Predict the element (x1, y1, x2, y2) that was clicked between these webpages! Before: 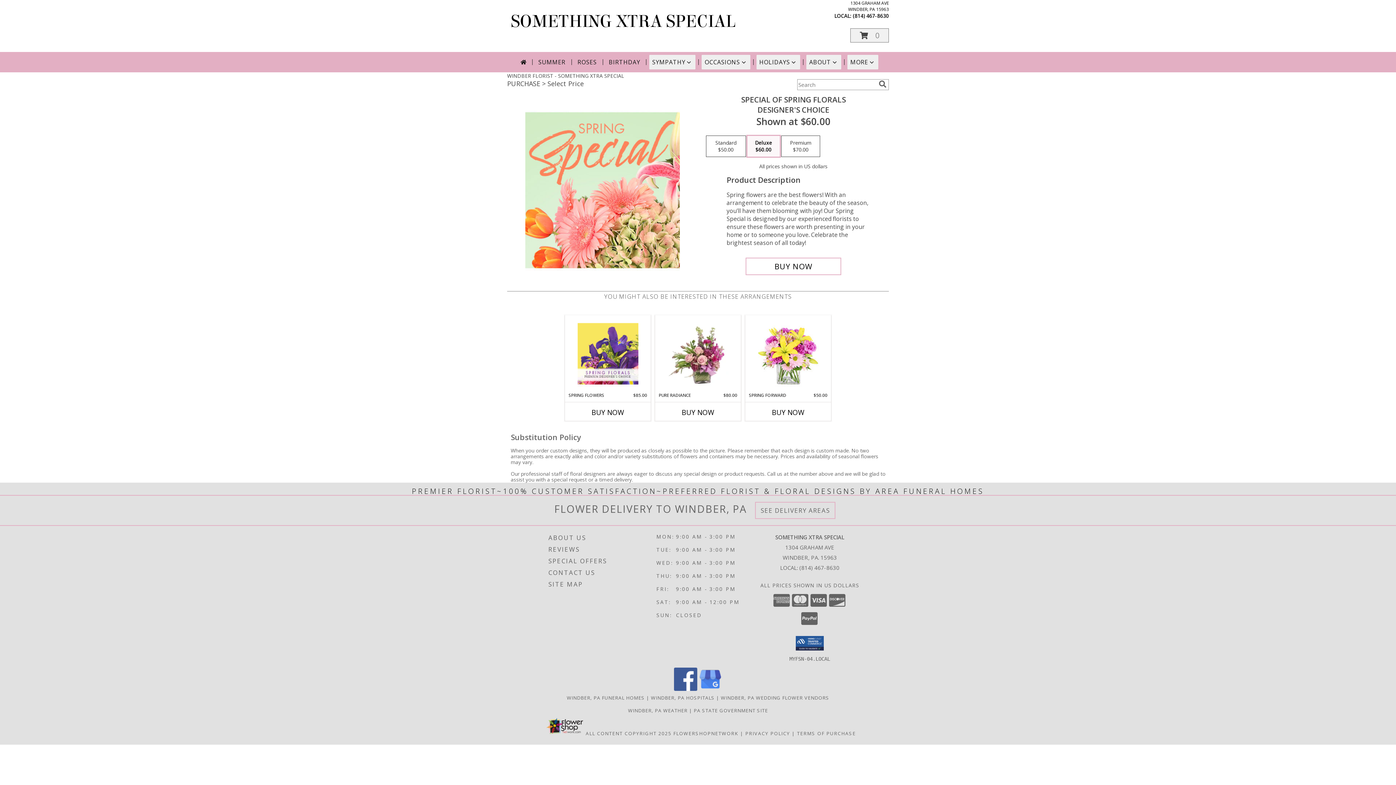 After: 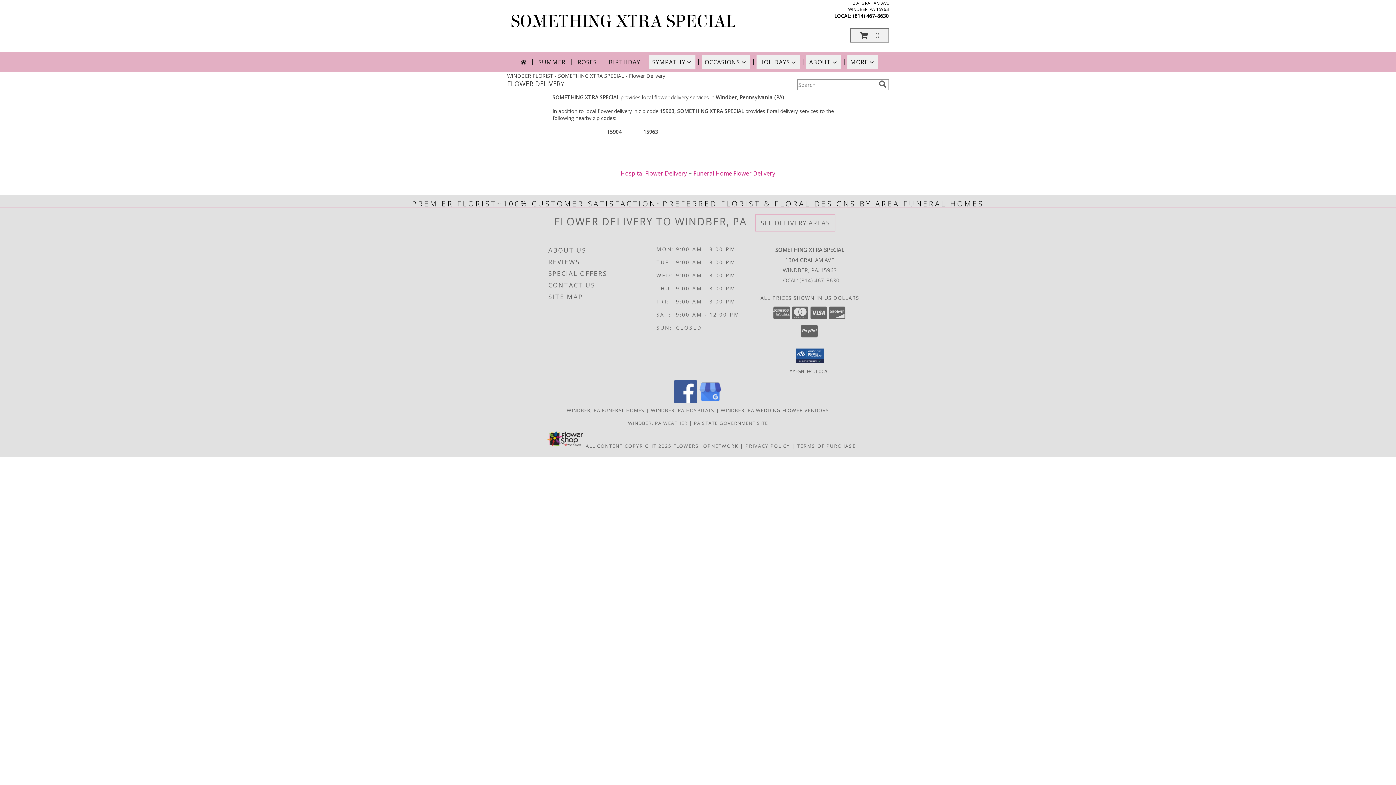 Action: bbox: (760, 506, 830, 514) label: See Where We Deliver